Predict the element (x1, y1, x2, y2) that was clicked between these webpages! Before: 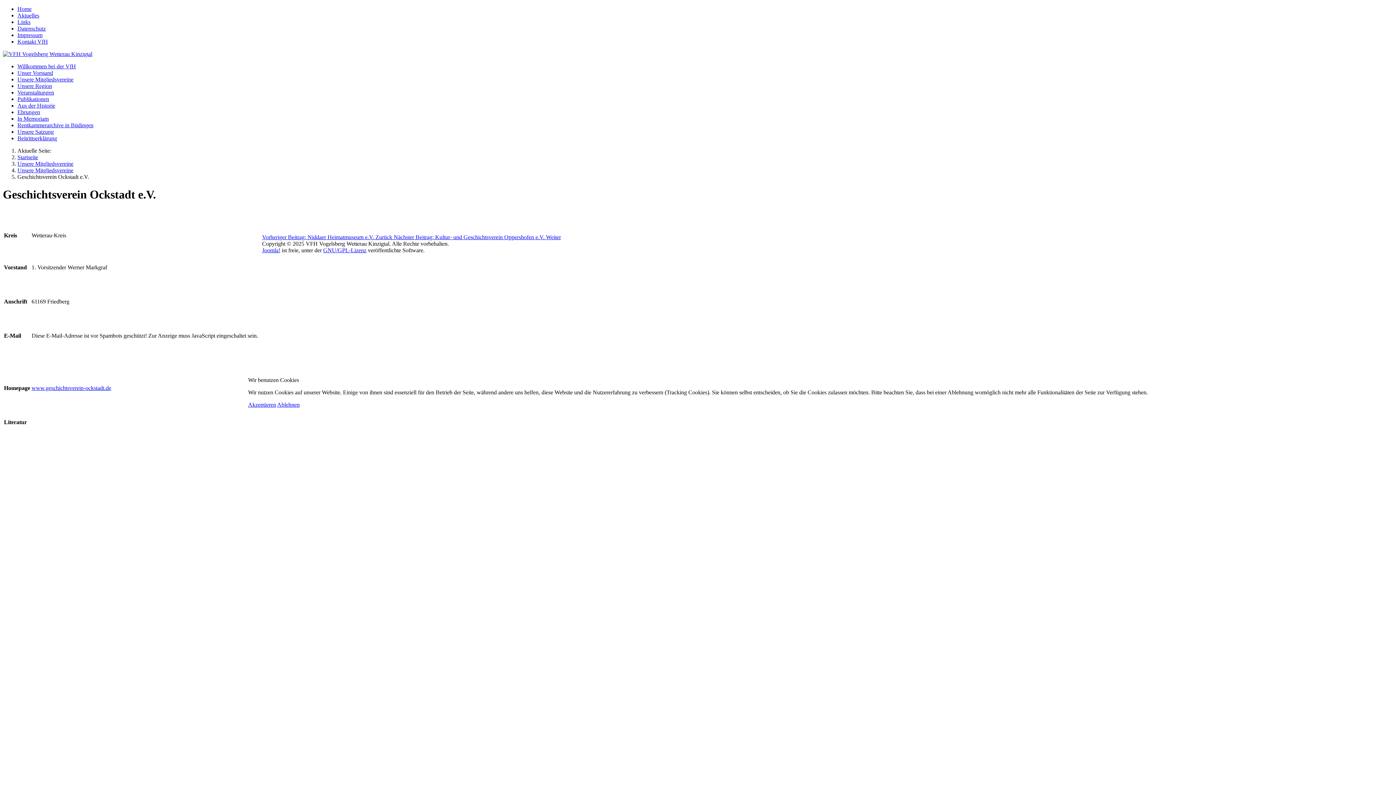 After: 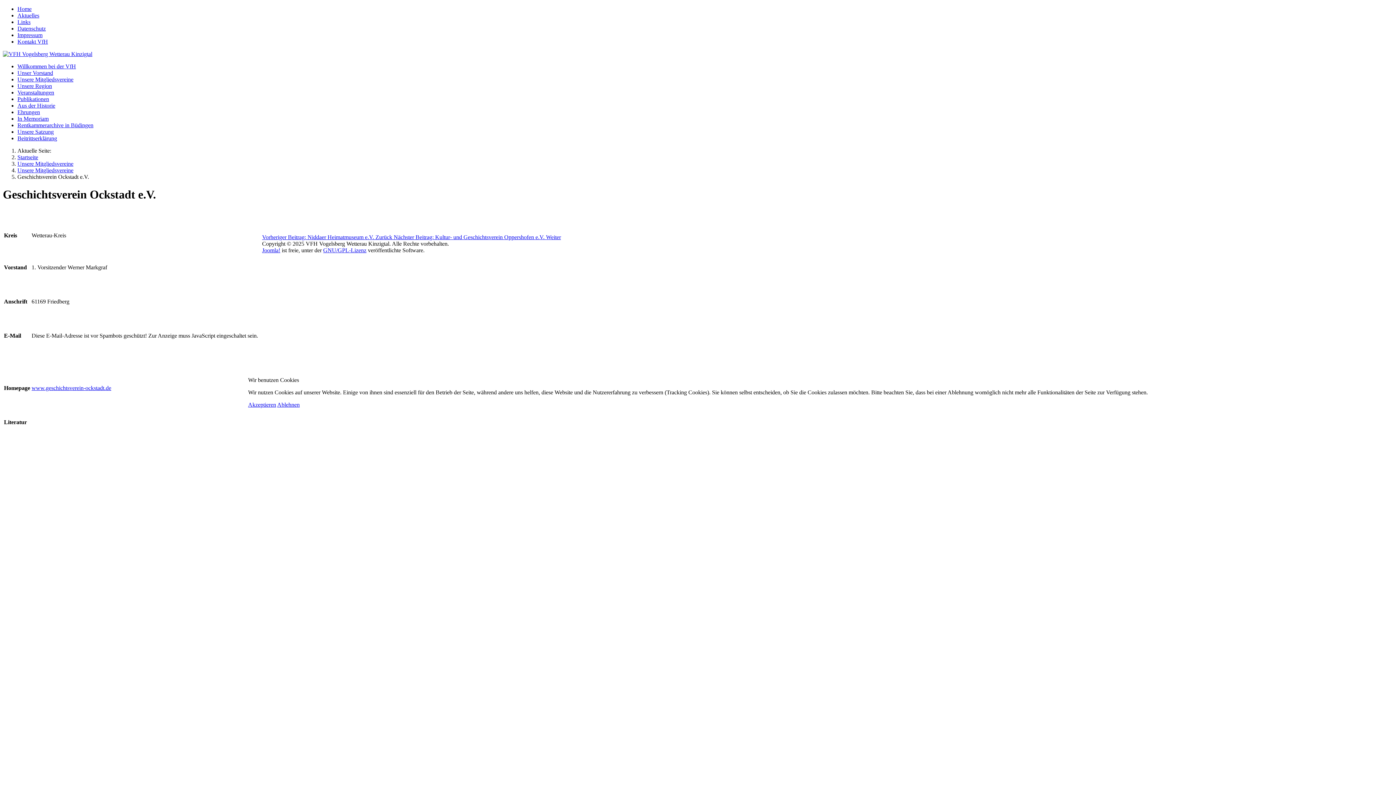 Action: bbox: (277, 401, 299, 408) label: Ablehnen